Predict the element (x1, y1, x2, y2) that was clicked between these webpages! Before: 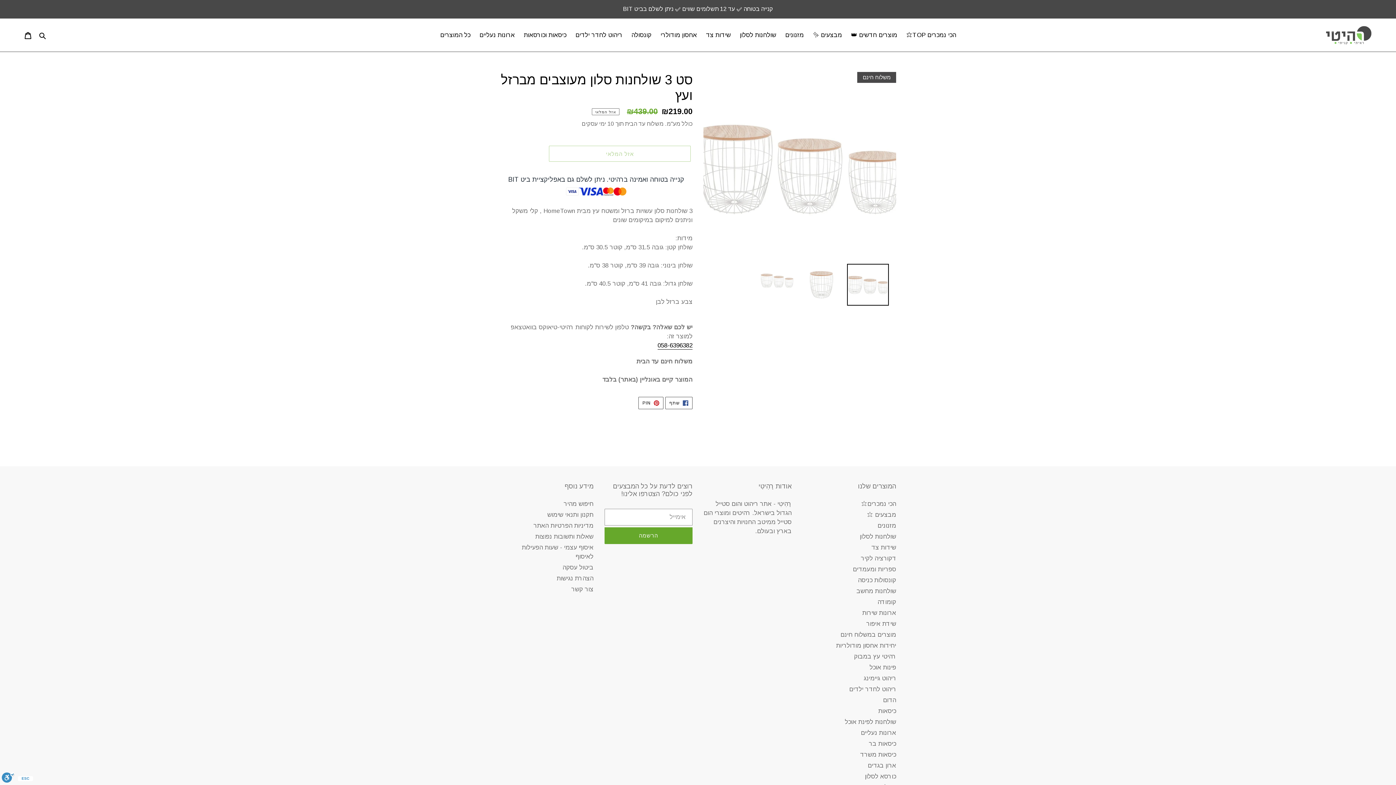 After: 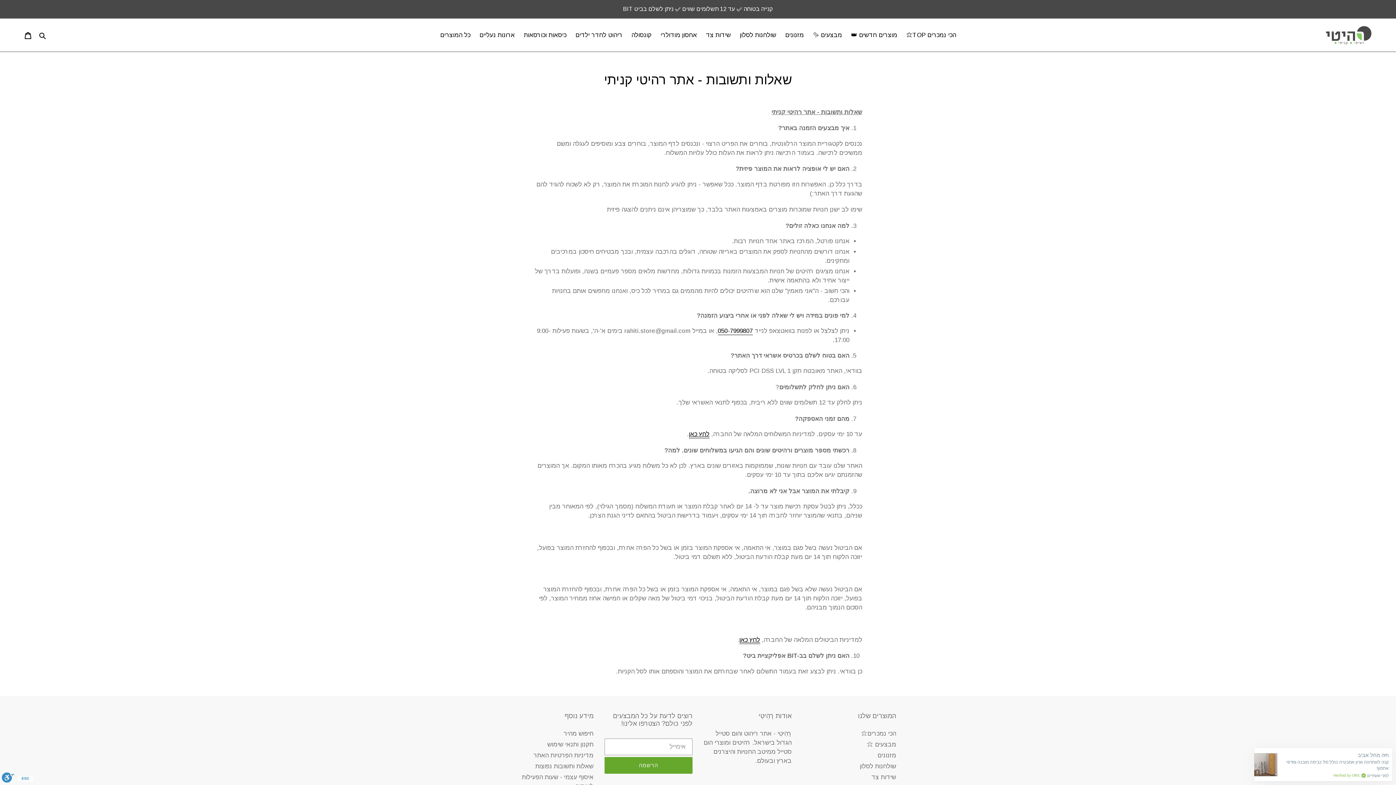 Action: bbox: (535, 533, 593, 540) label: שאלות ותשובות נפוצות